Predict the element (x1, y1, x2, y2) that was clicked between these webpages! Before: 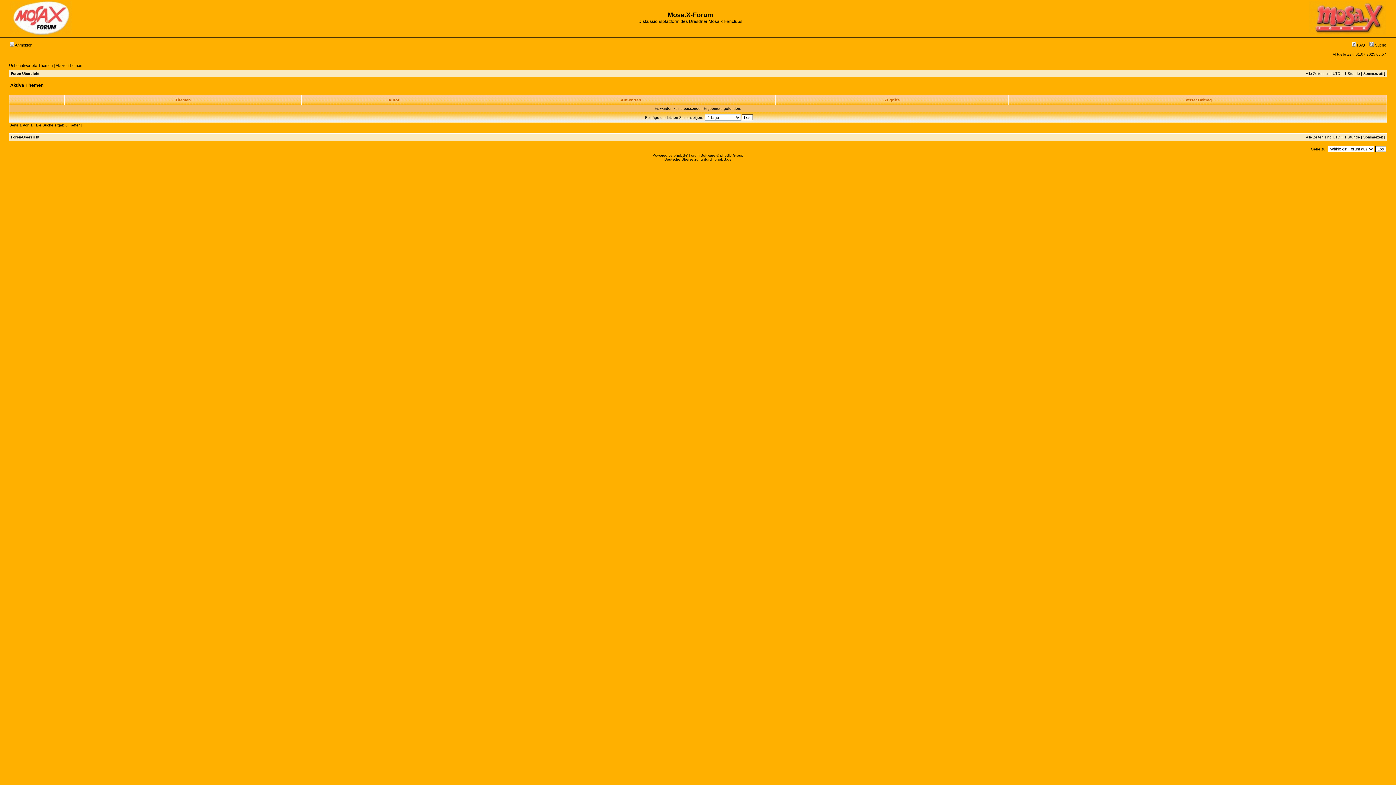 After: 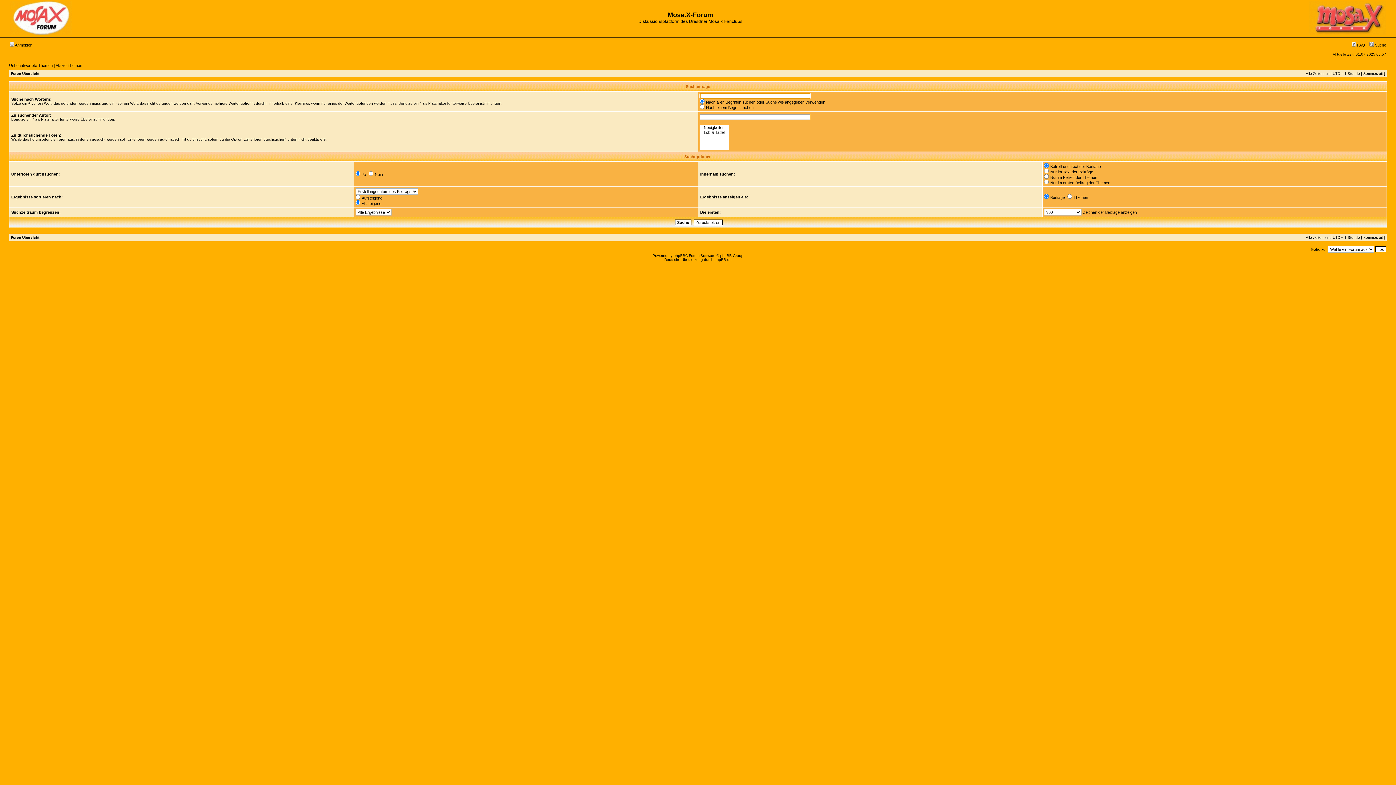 Action: bbox: (1369, 42, 1386, 47) label:  Suche